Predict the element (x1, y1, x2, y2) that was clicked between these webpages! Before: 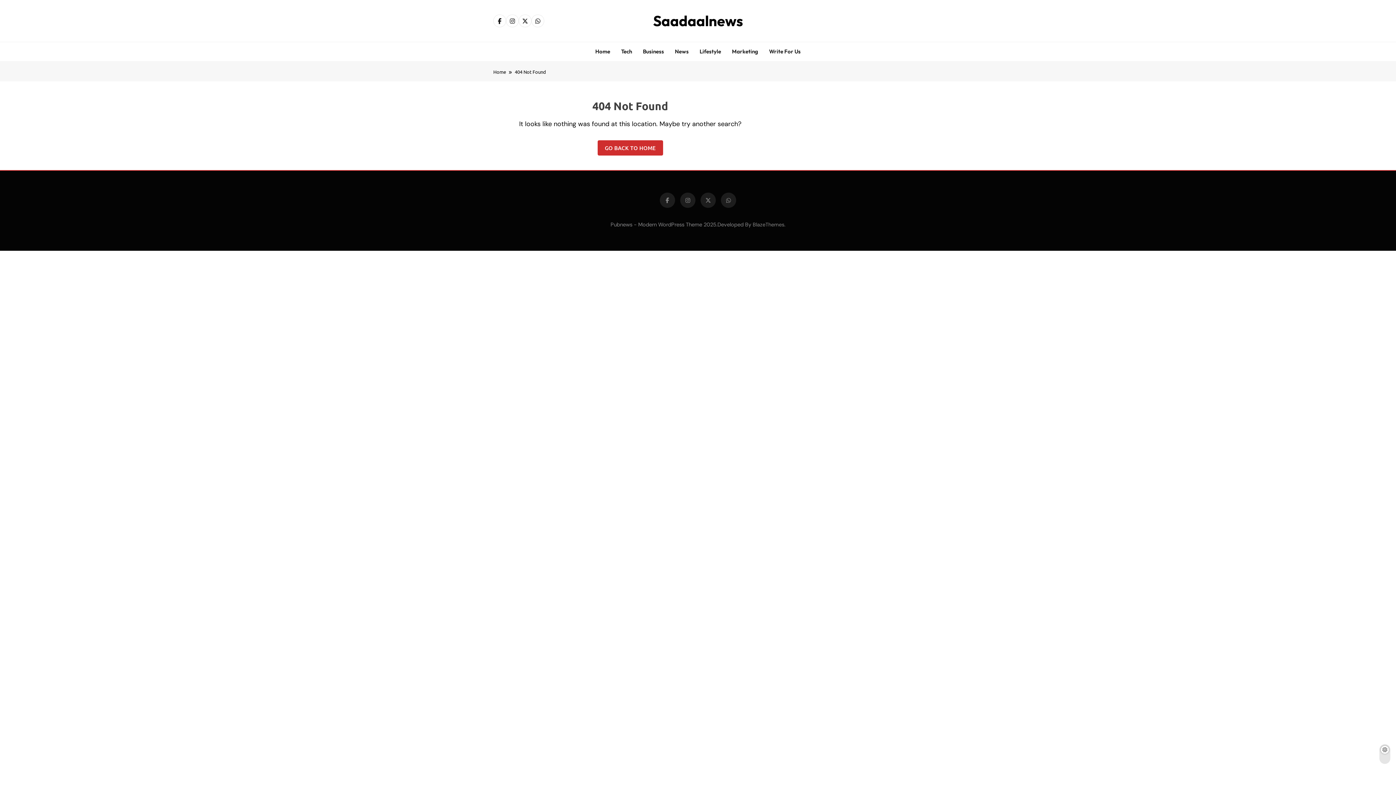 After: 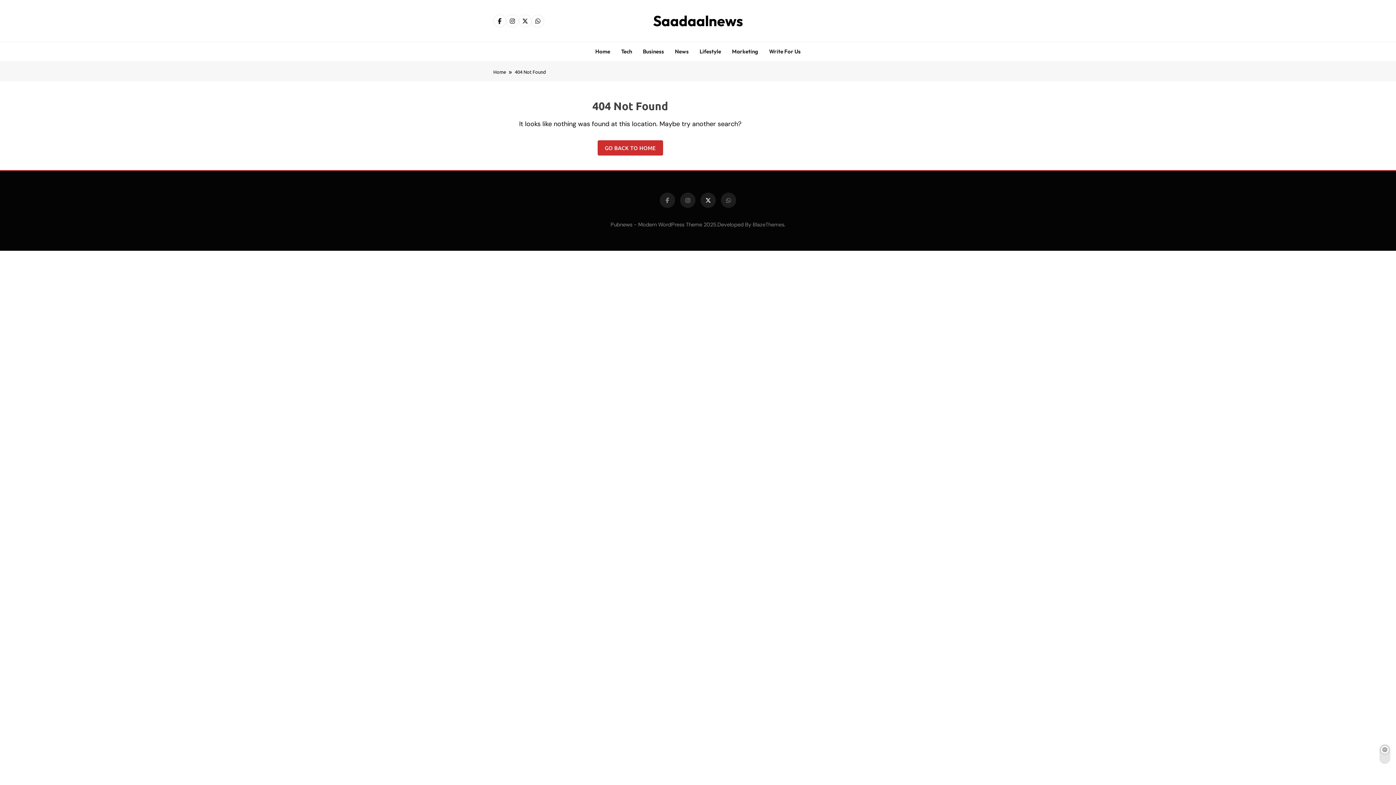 Action: bbox: (700, 192, 716, 208)